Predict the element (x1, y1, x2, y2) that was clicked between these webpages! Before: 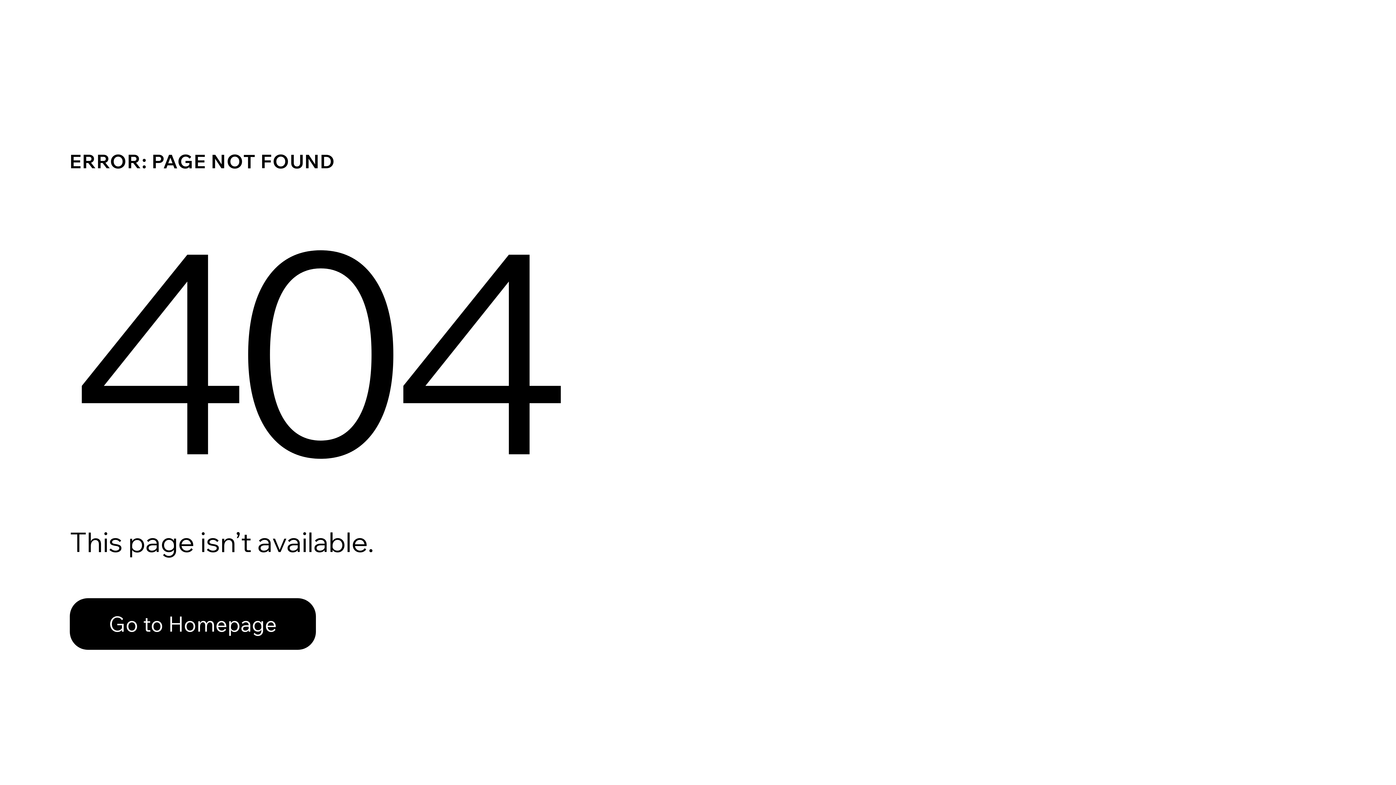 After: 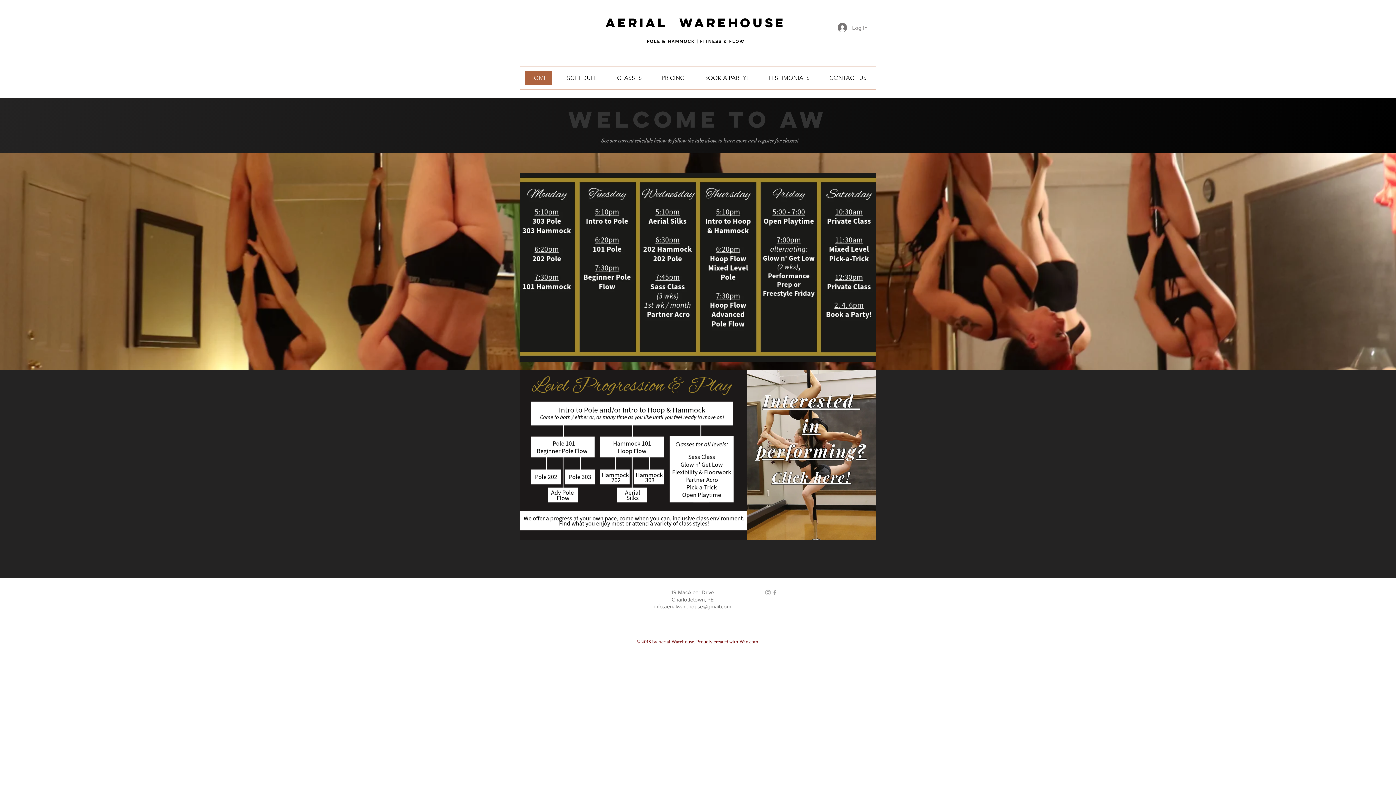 Action: bbox: (69, 582, 768, 659) label: Go to Homepage